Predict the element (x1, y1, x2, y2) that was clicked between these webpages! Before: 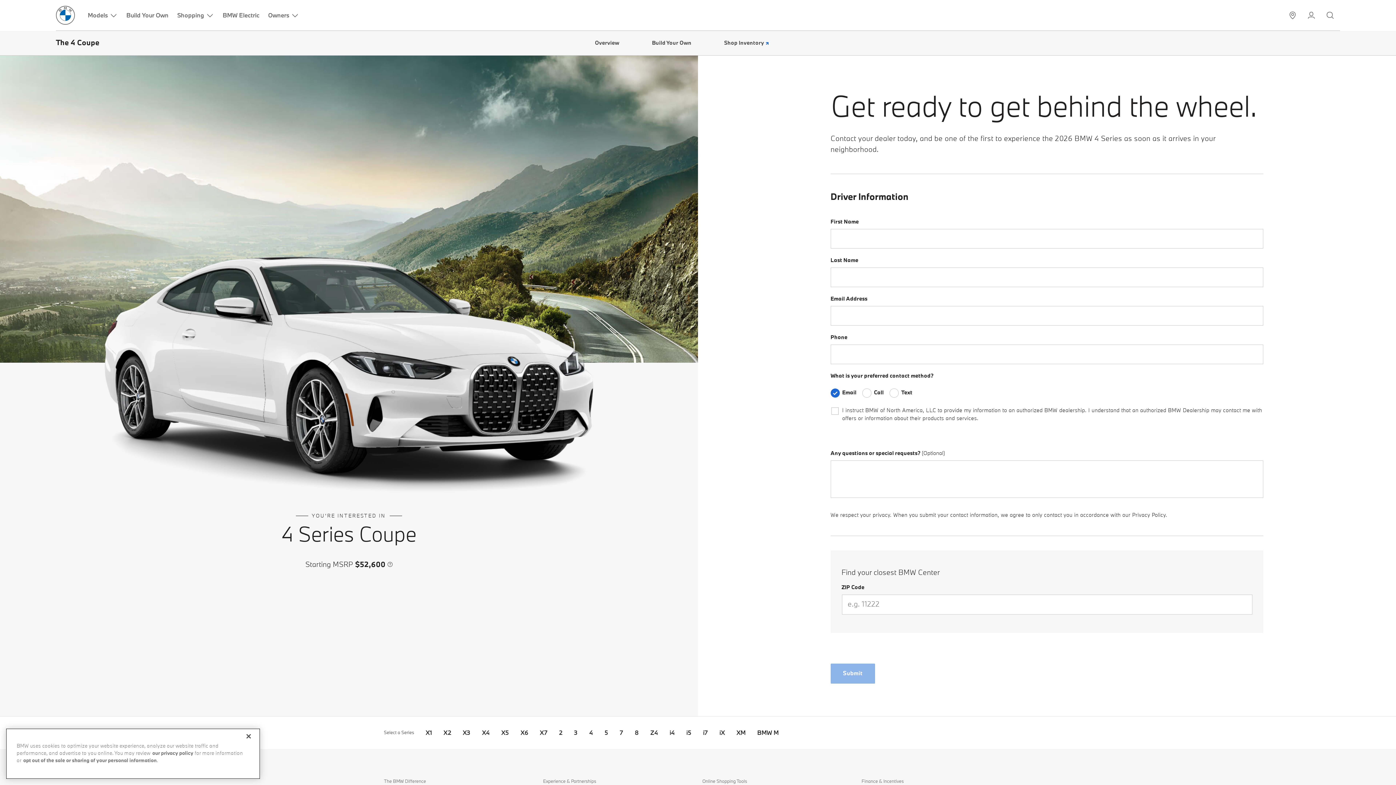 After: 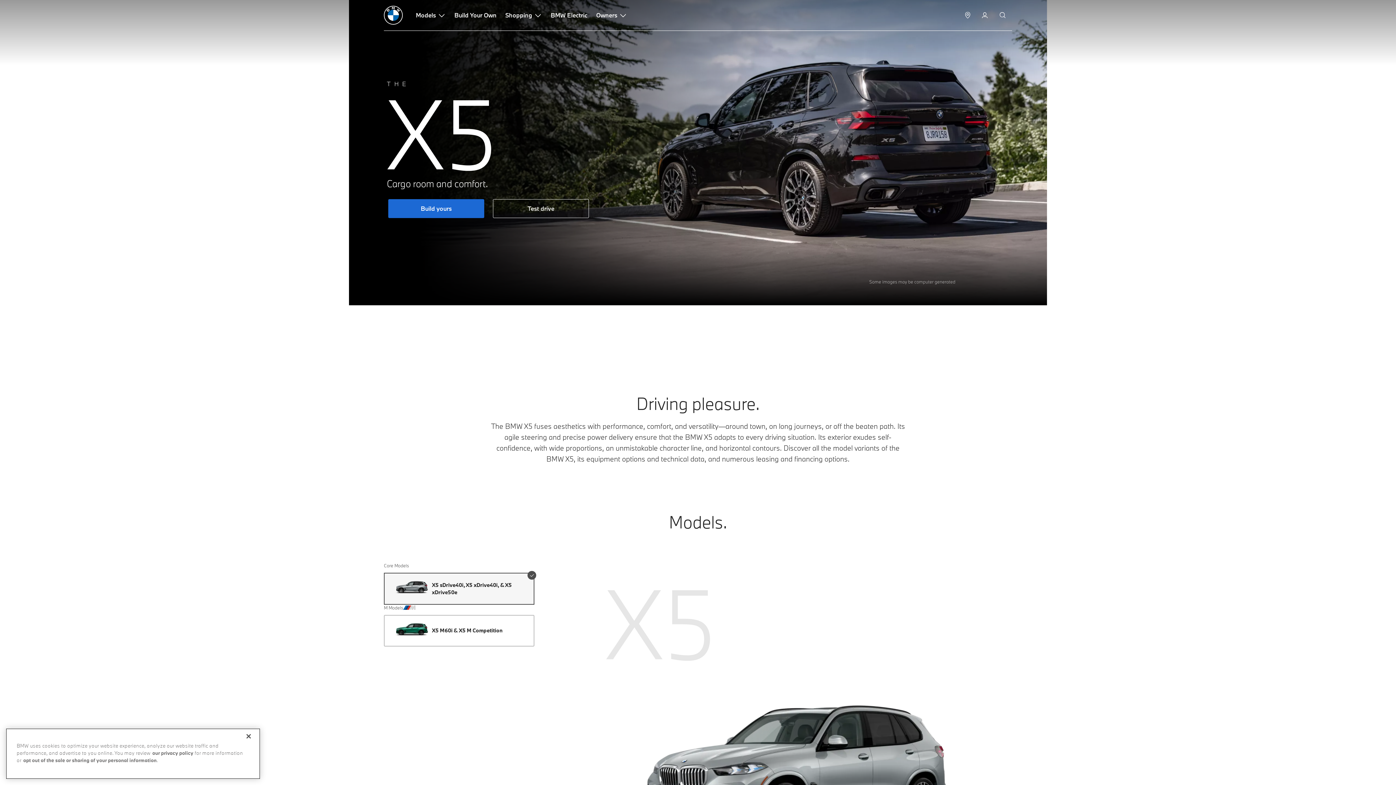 Action: bbox: (501, 728, 509, 737) label: X5